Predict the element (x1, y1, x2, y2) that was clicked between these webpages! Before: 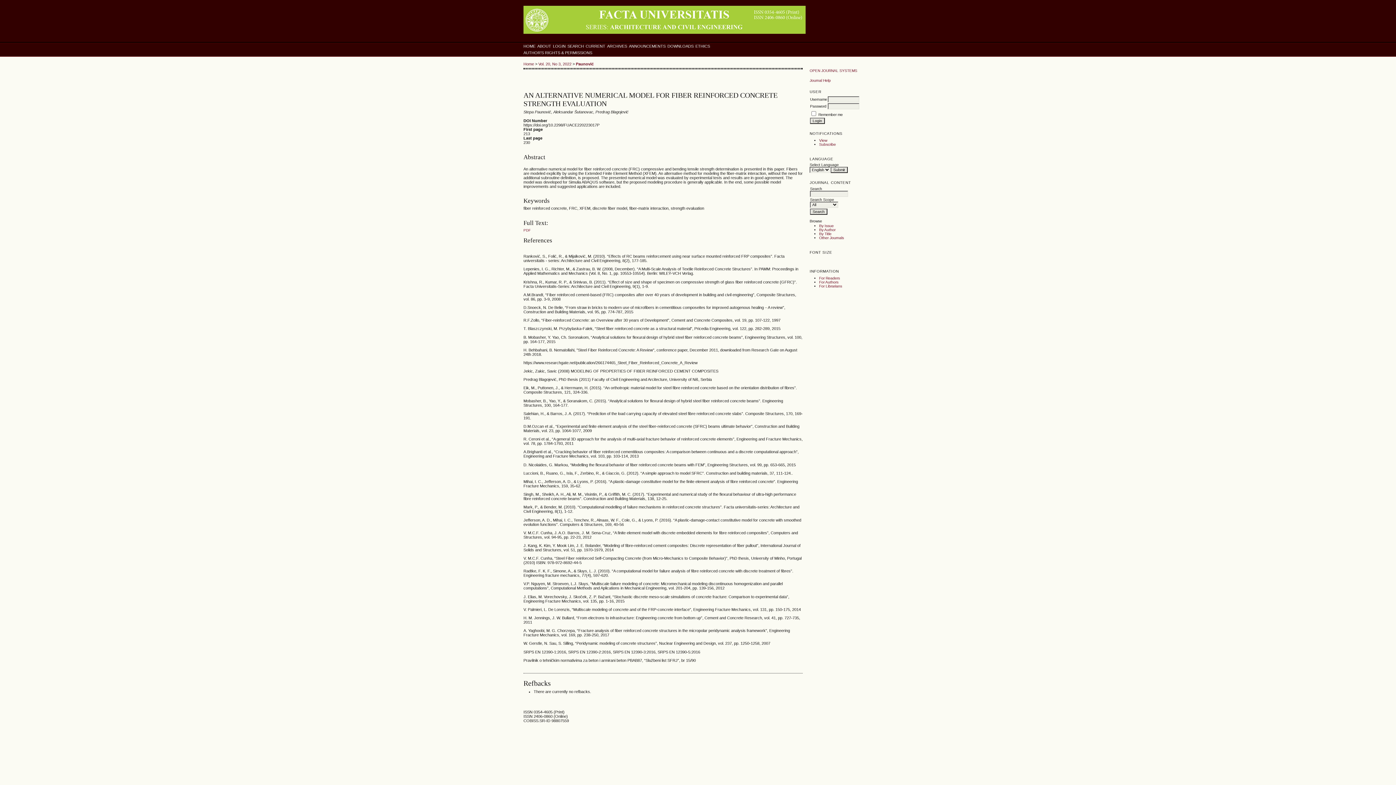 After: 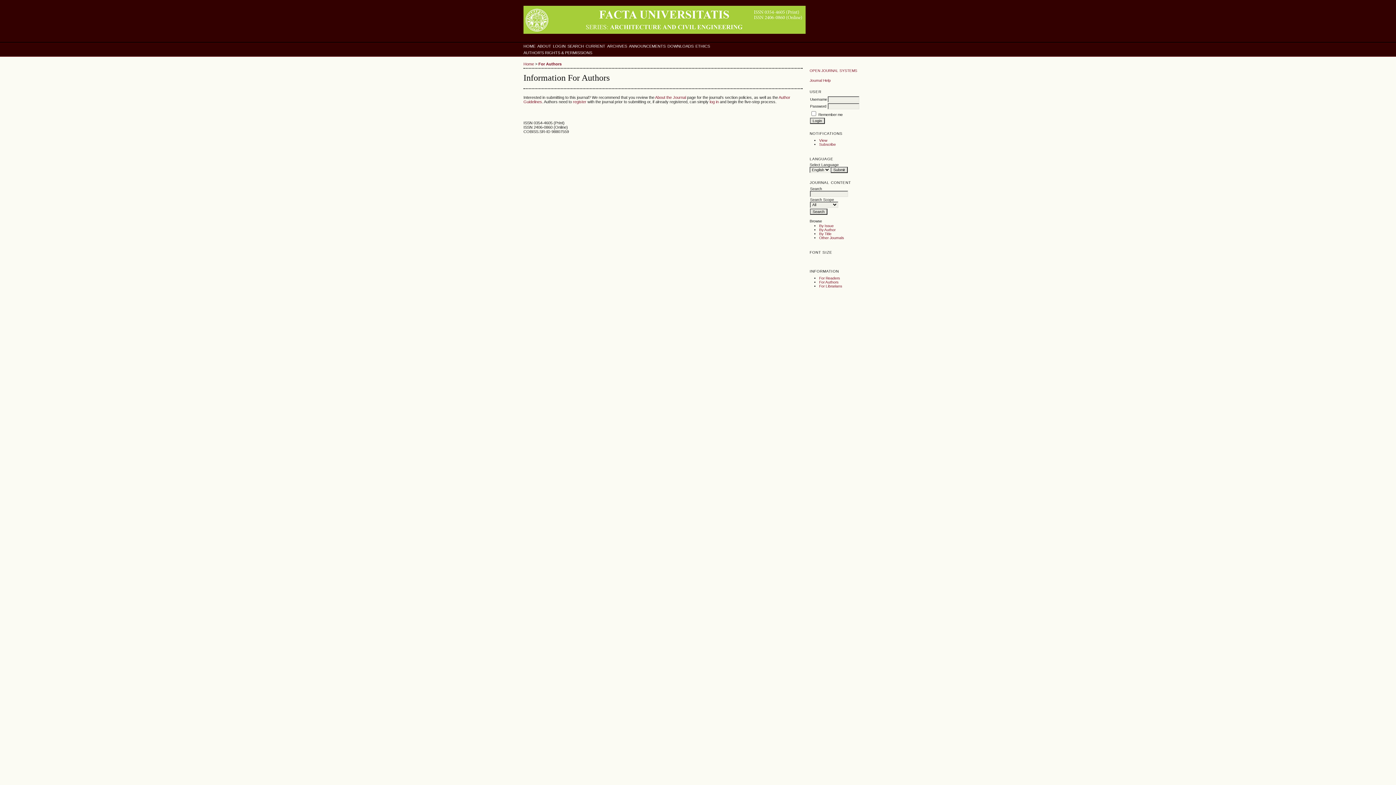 Action: label: For Authors bbox: (819, 280, 838, 284)